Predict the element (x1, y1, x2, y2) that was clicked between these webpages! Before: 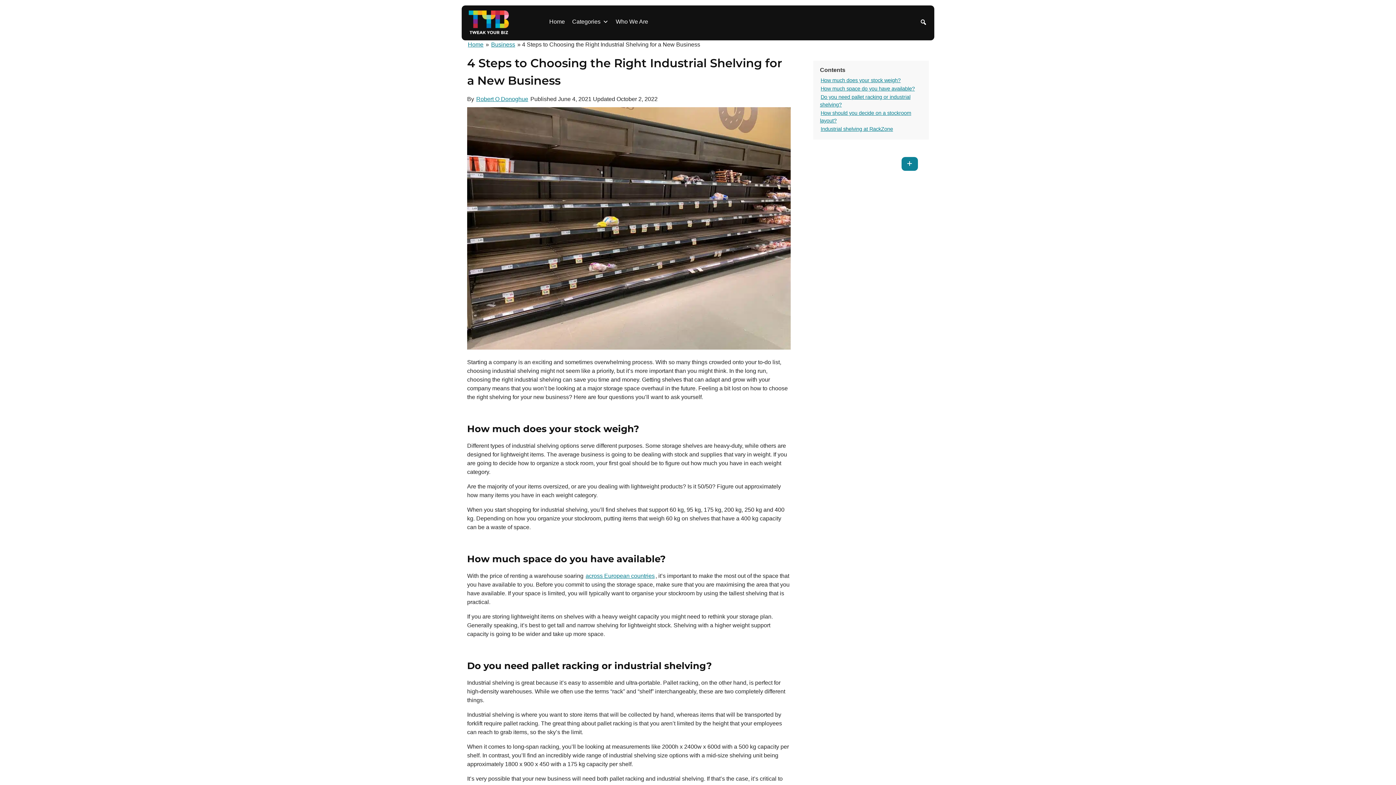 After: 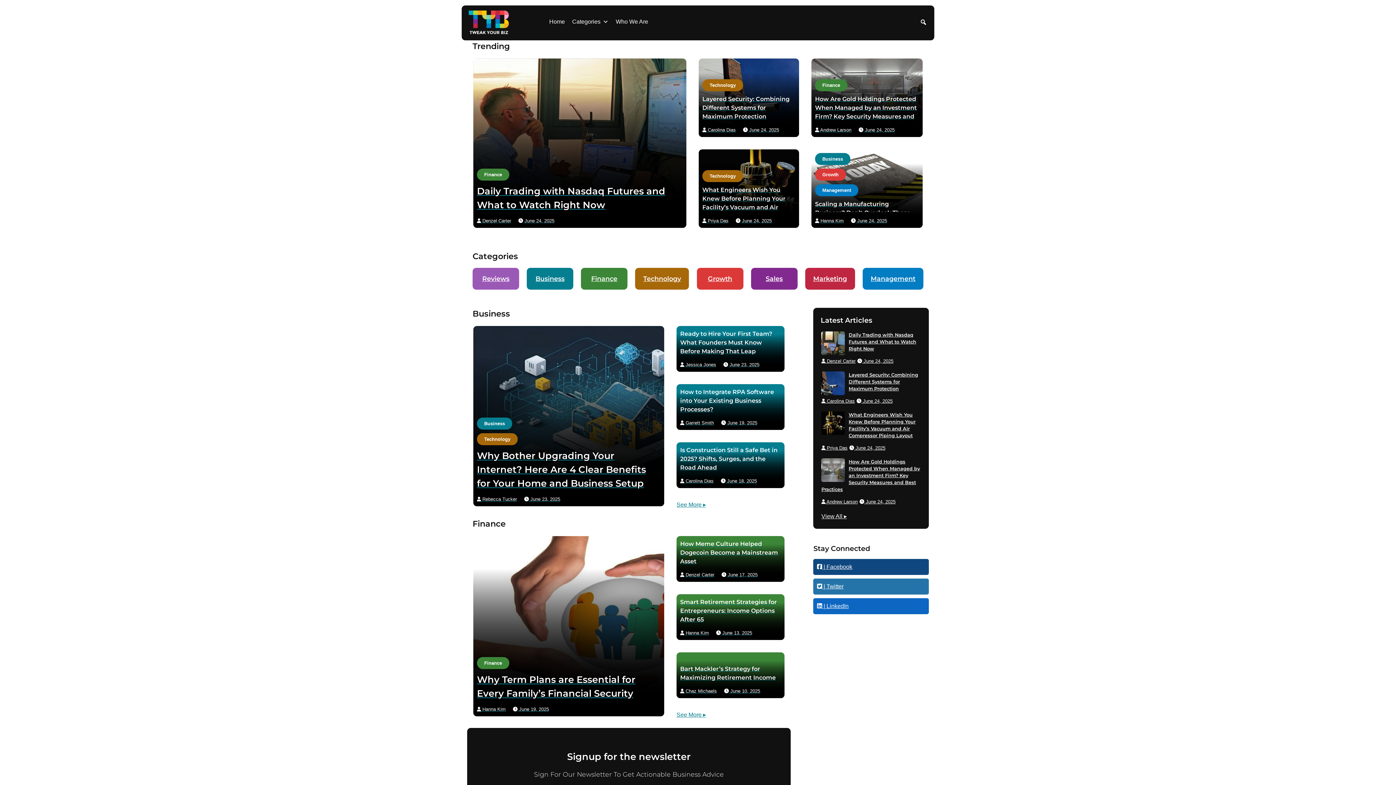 Action: bbox: (467, 40, 484, 48) label: Home